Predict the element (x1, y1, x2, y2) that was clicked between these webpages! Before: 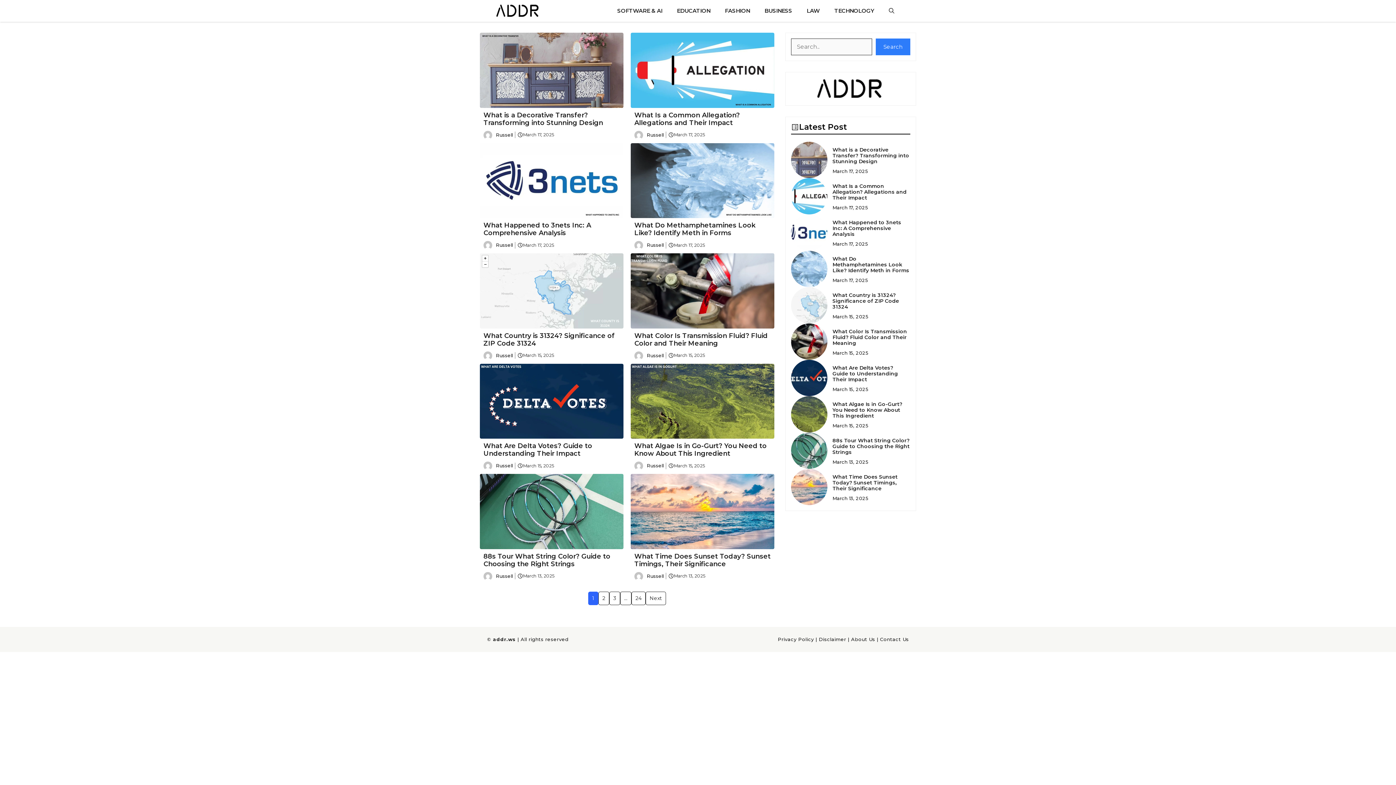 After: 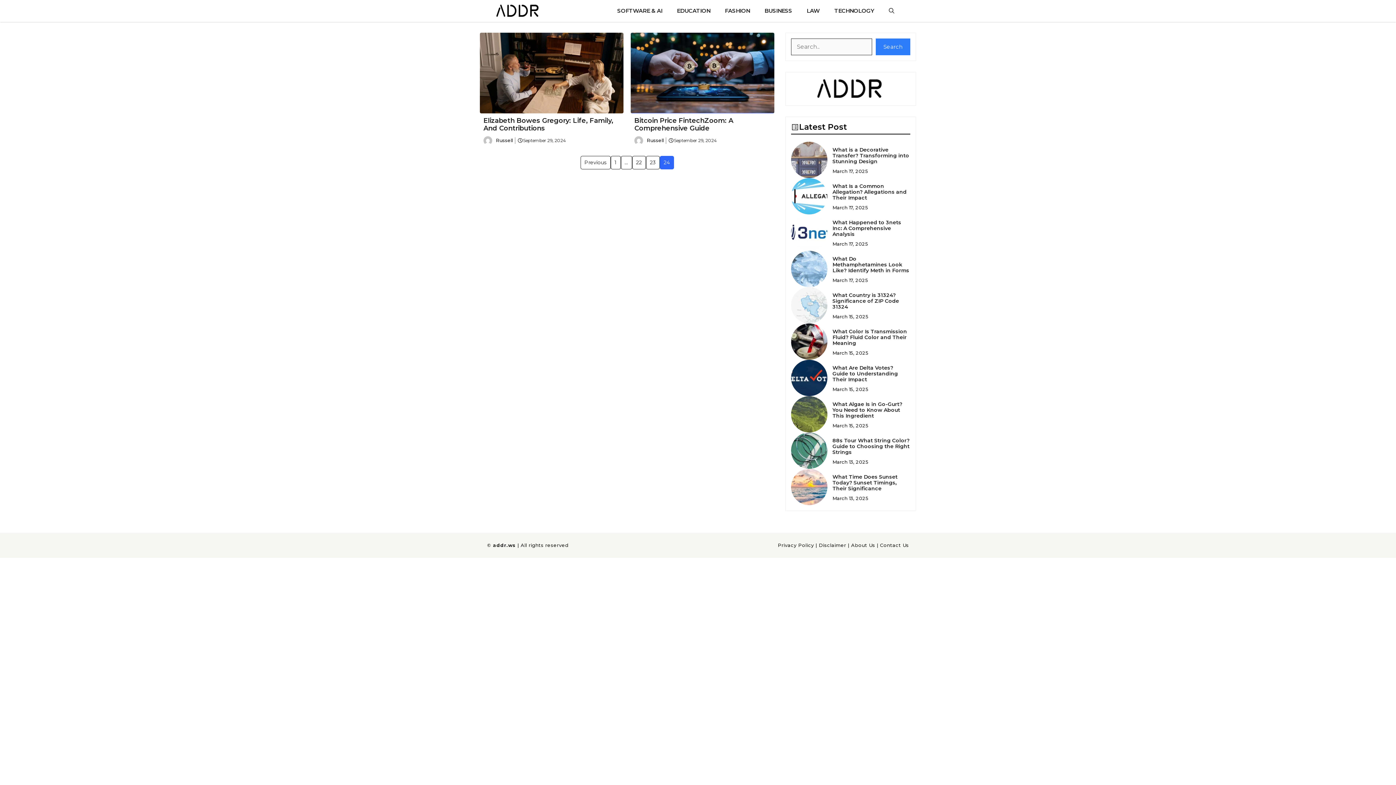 Action: bbox: (631, 591, 645, 605) label: 24